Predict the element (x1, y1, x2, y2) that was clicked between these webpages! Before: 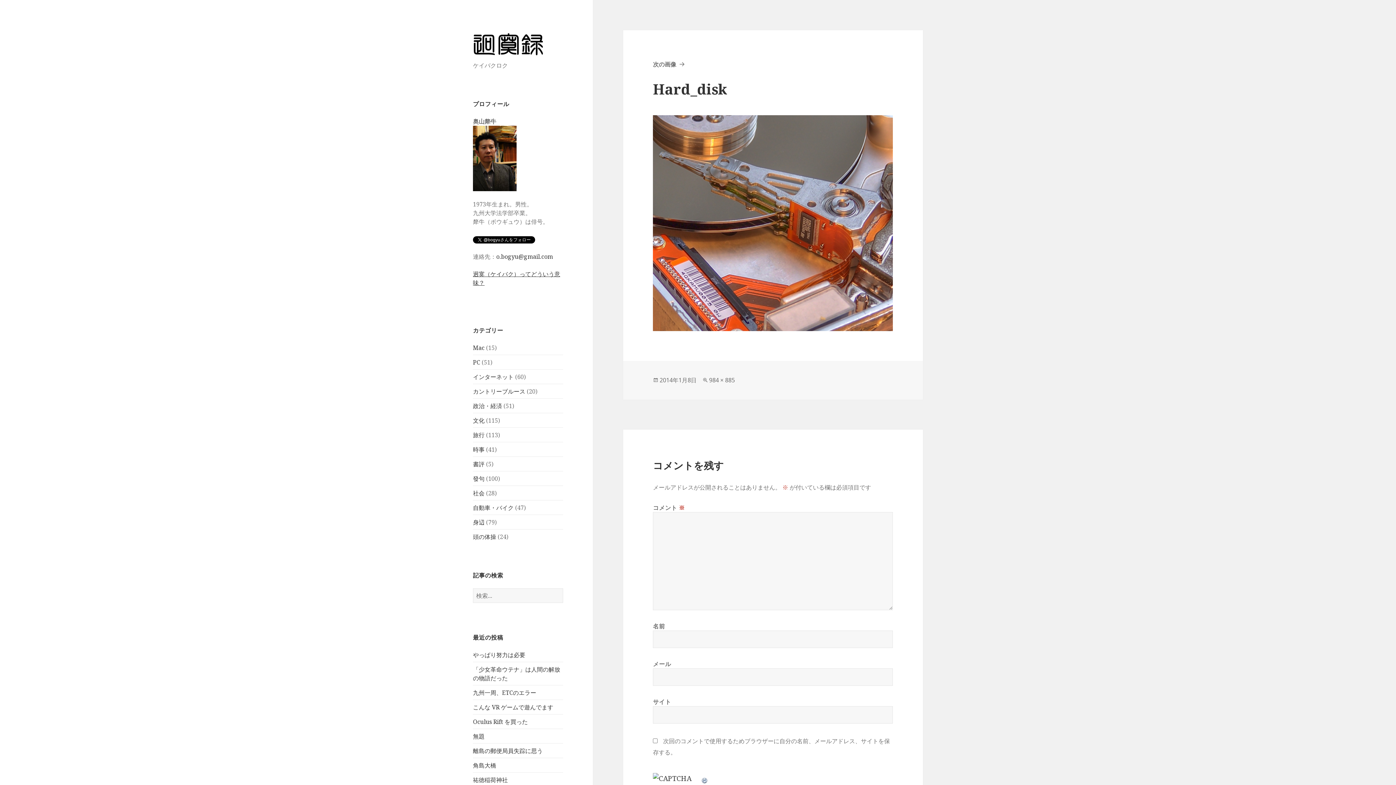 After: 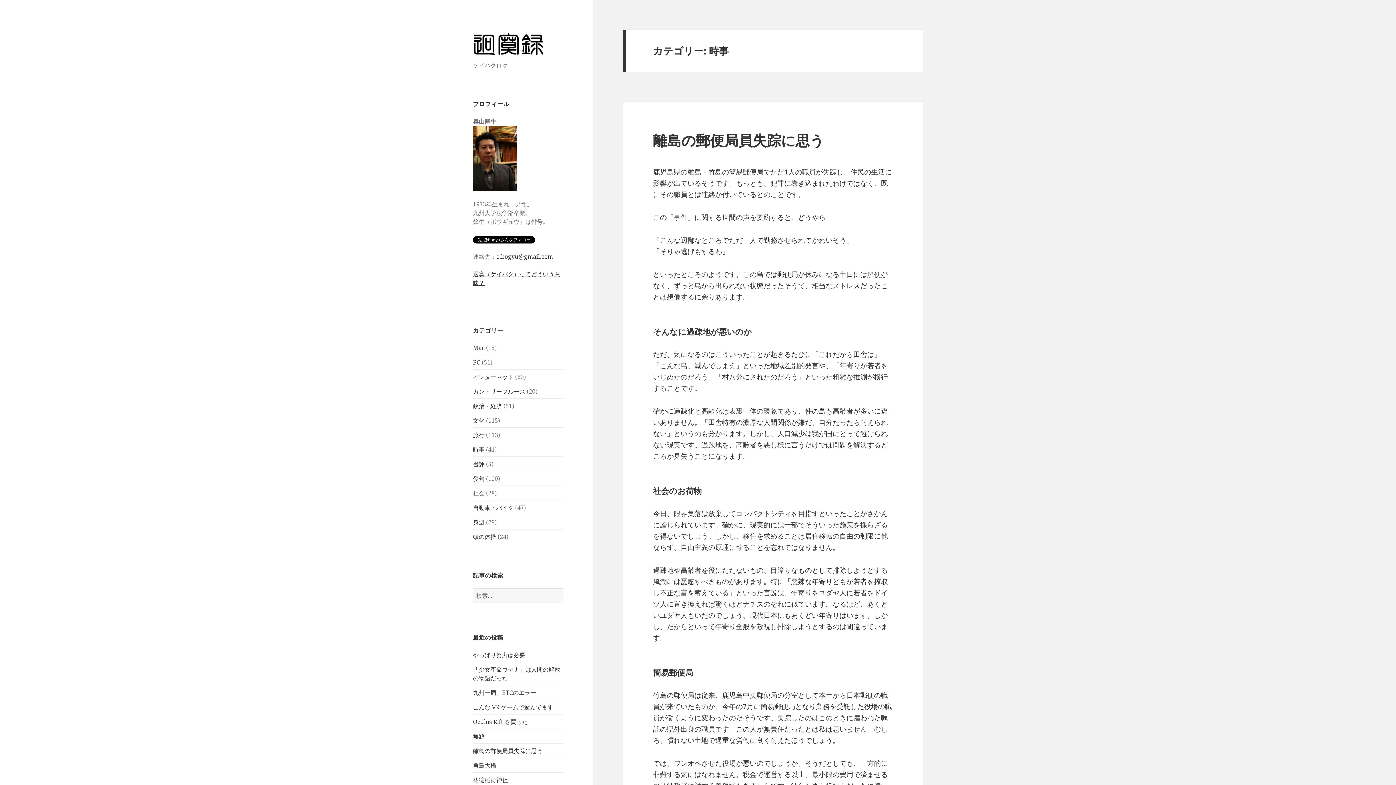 Action: label: 時事 bbox: (473, 445, 484, 453)